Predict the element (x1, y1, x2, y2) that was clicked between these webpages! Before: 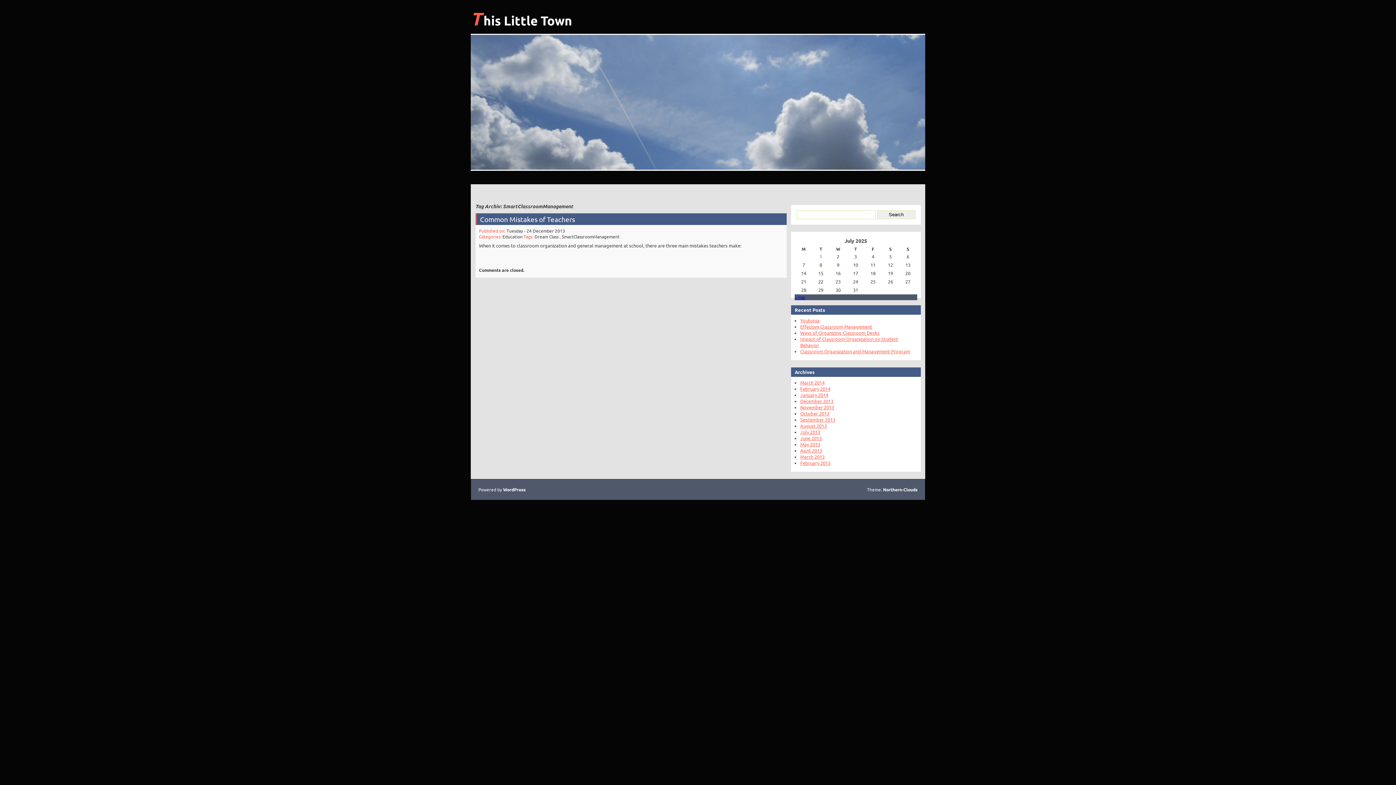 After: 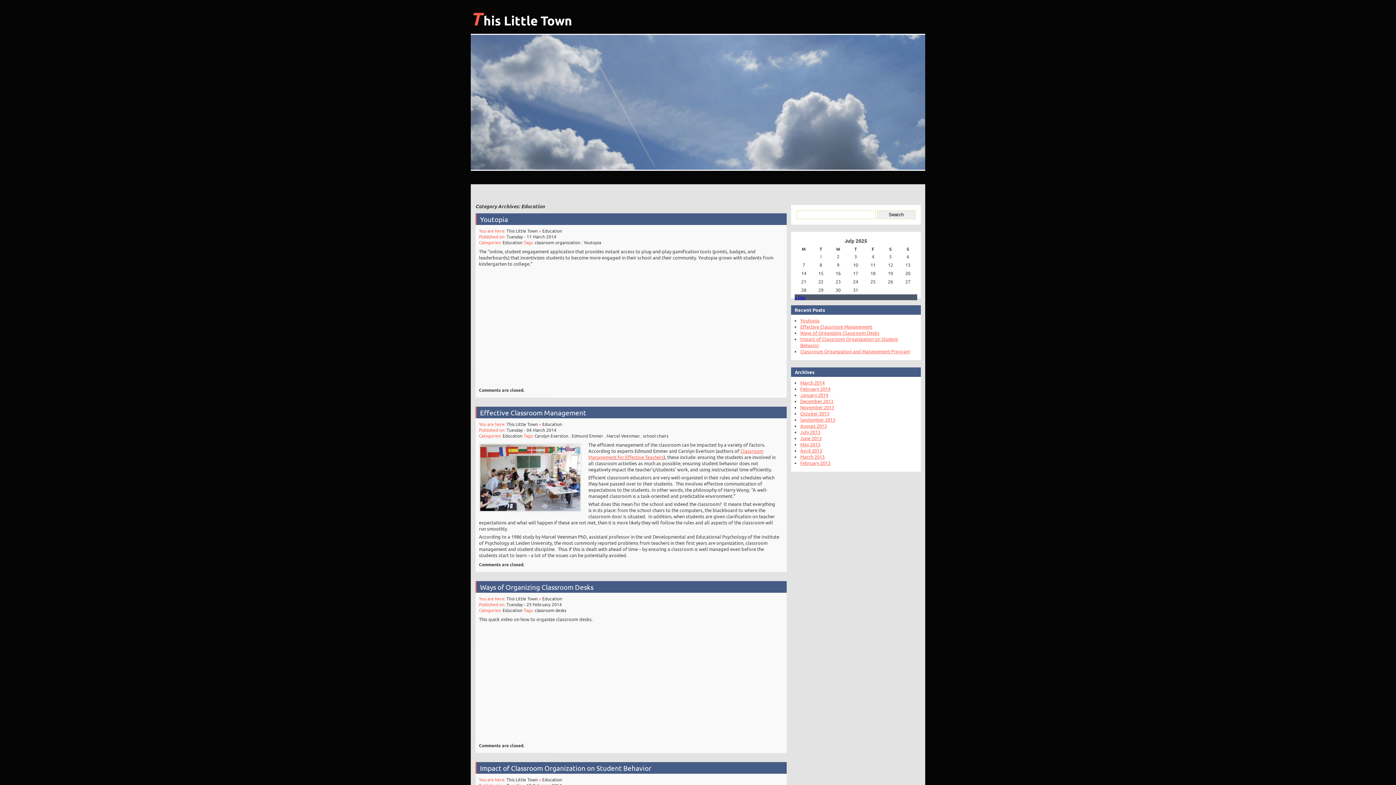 Action: label: Education bbox: (502, 233, 522, 239)